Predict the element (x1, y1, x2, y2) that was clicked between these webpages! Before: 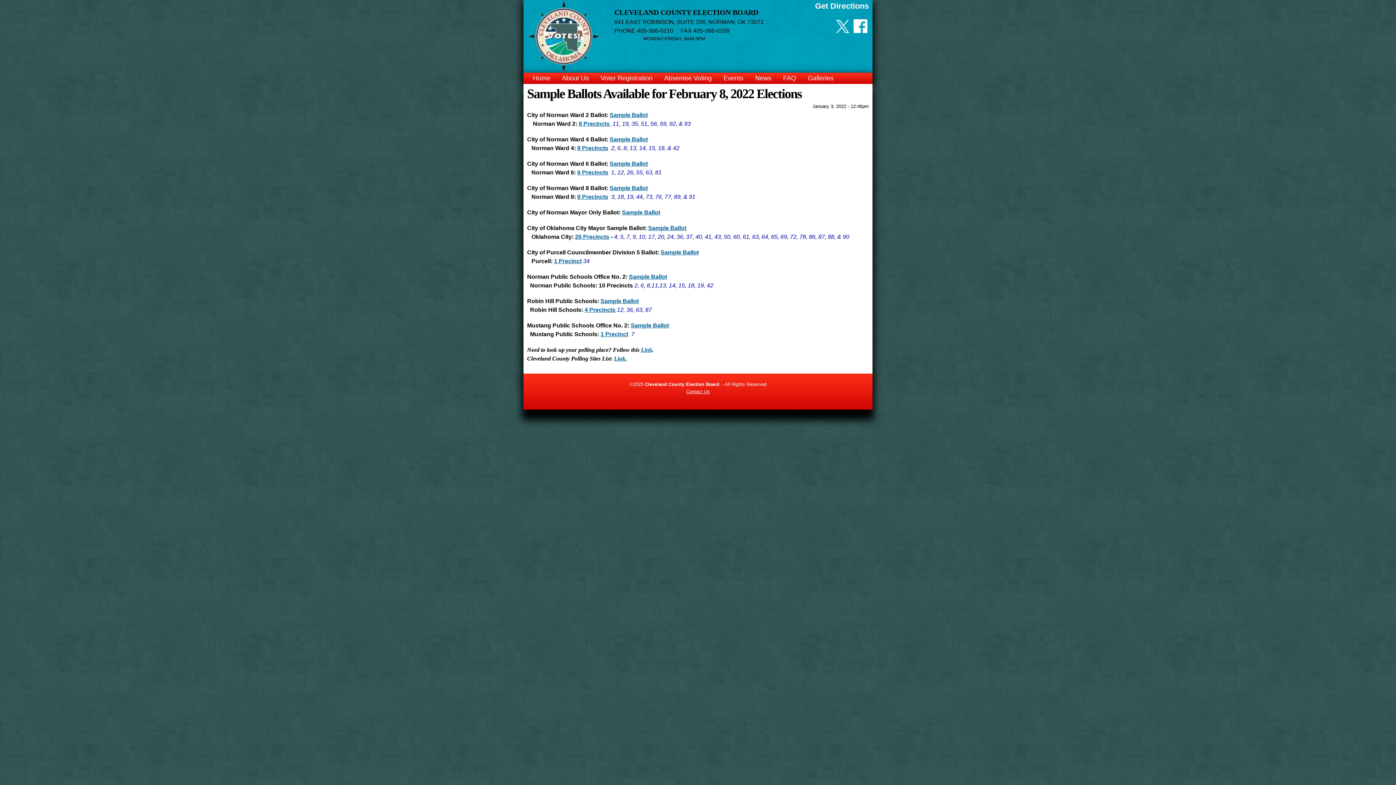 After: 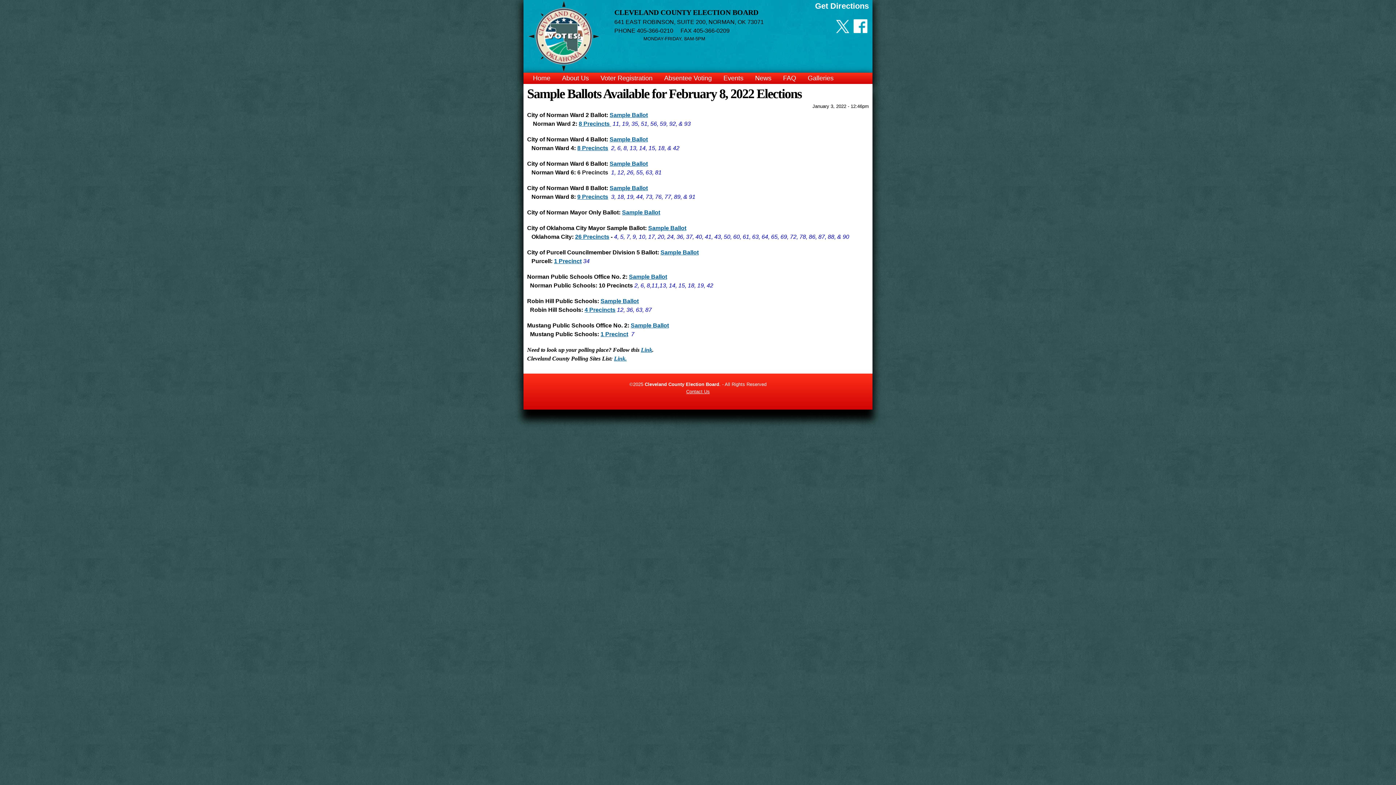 Action: label: 6 Precincts bbox: (577, 169, 608, 175)